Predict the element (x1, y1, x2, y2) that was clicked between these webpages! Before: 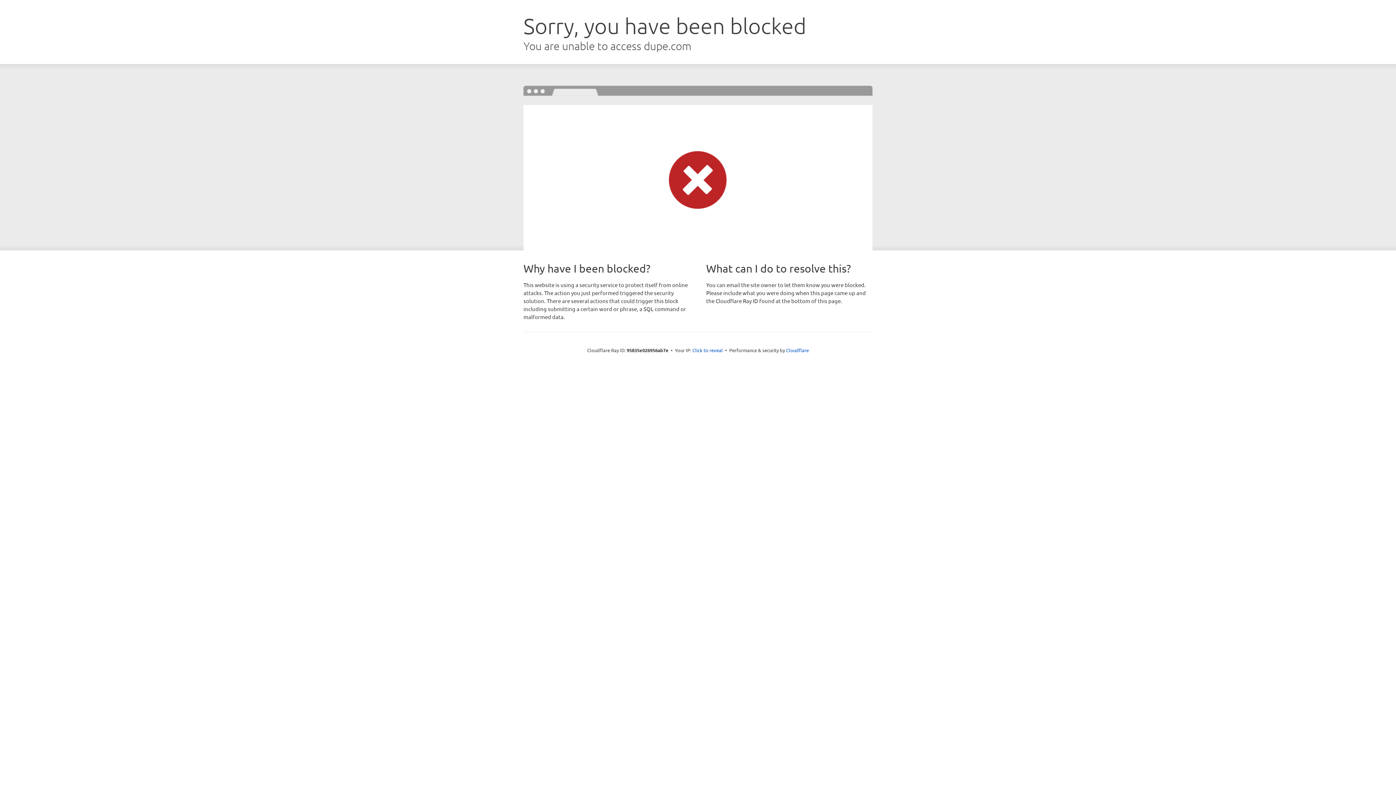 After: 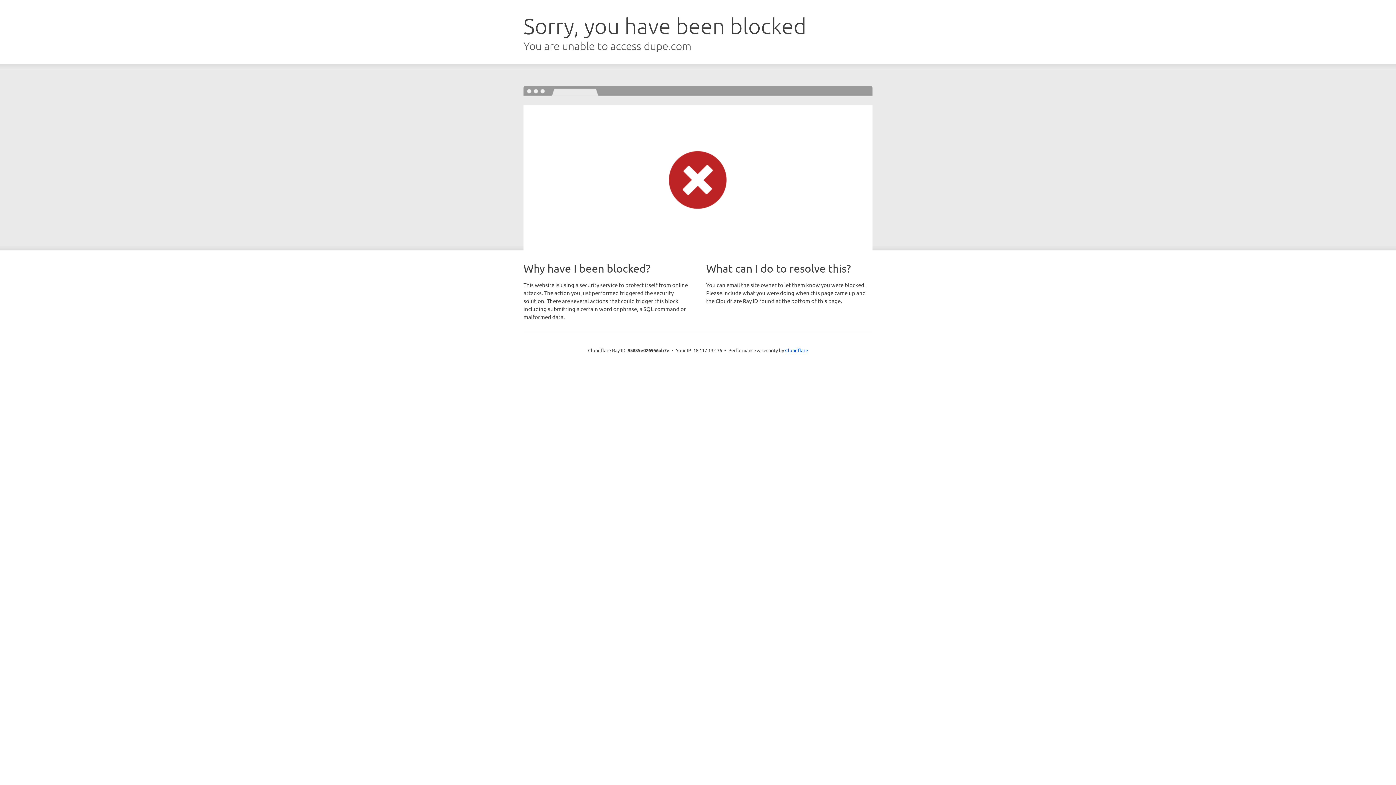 Action: bbox: (692, 346, 723, 353) label: Click to reveal